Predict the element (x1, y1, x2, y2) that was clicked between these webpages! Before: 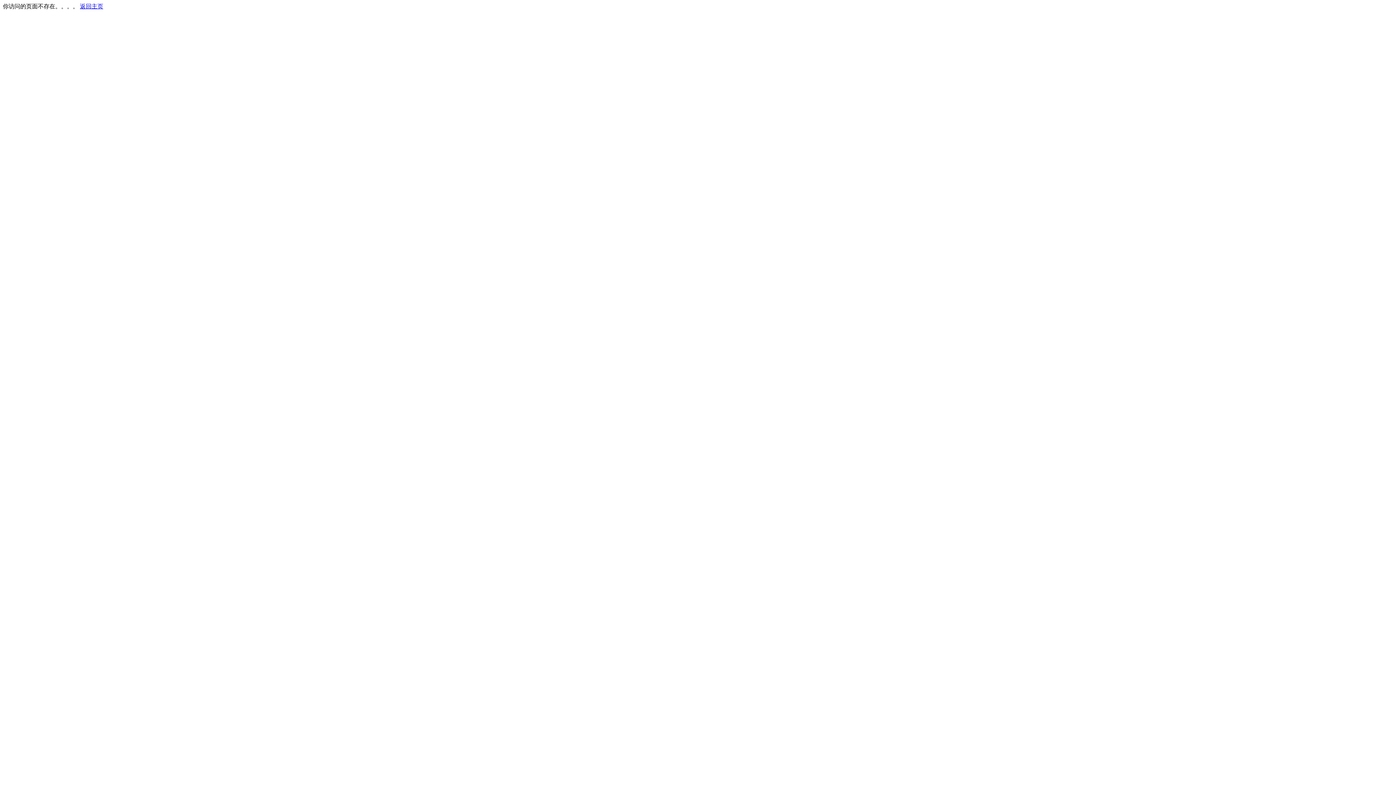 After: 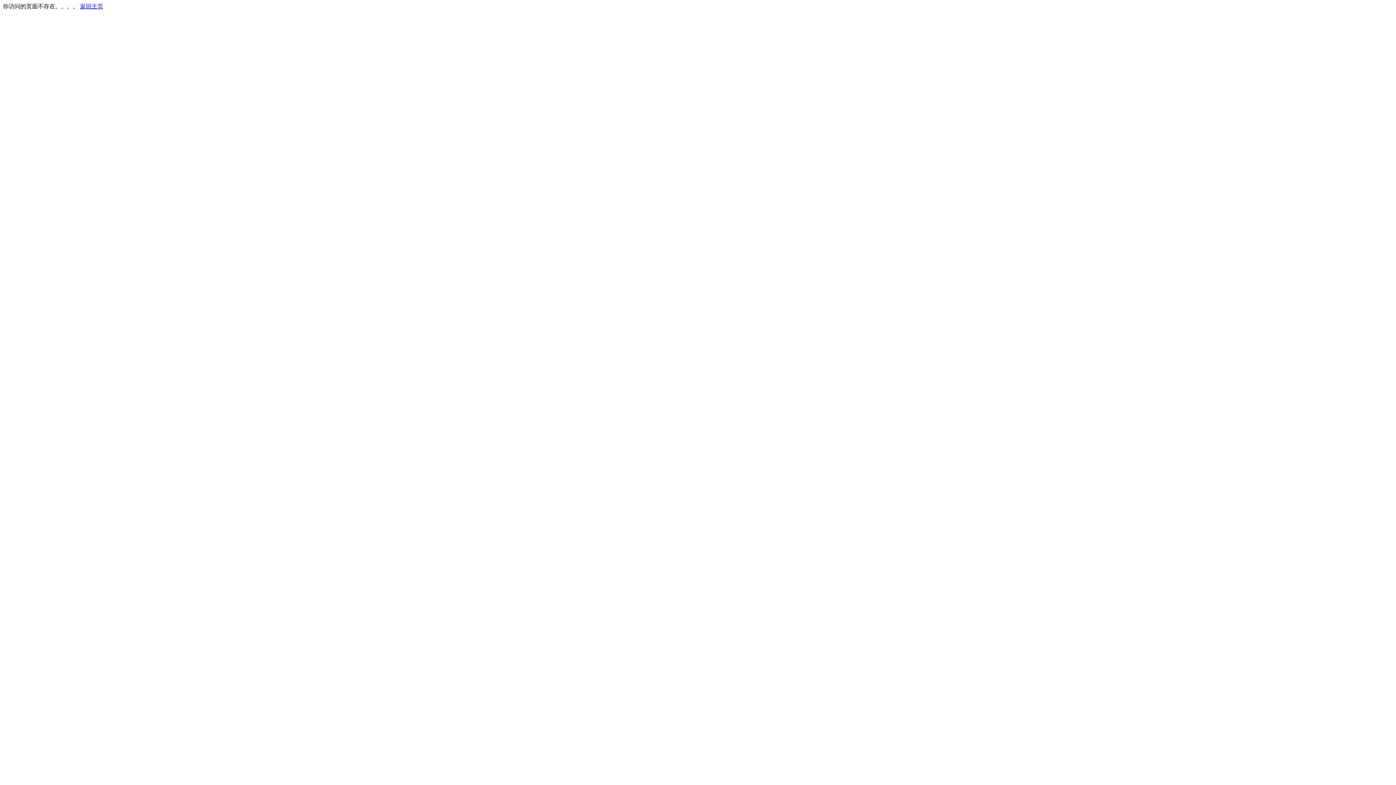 Action: bbox: (80, 3, 103, 9) label: 返回主页